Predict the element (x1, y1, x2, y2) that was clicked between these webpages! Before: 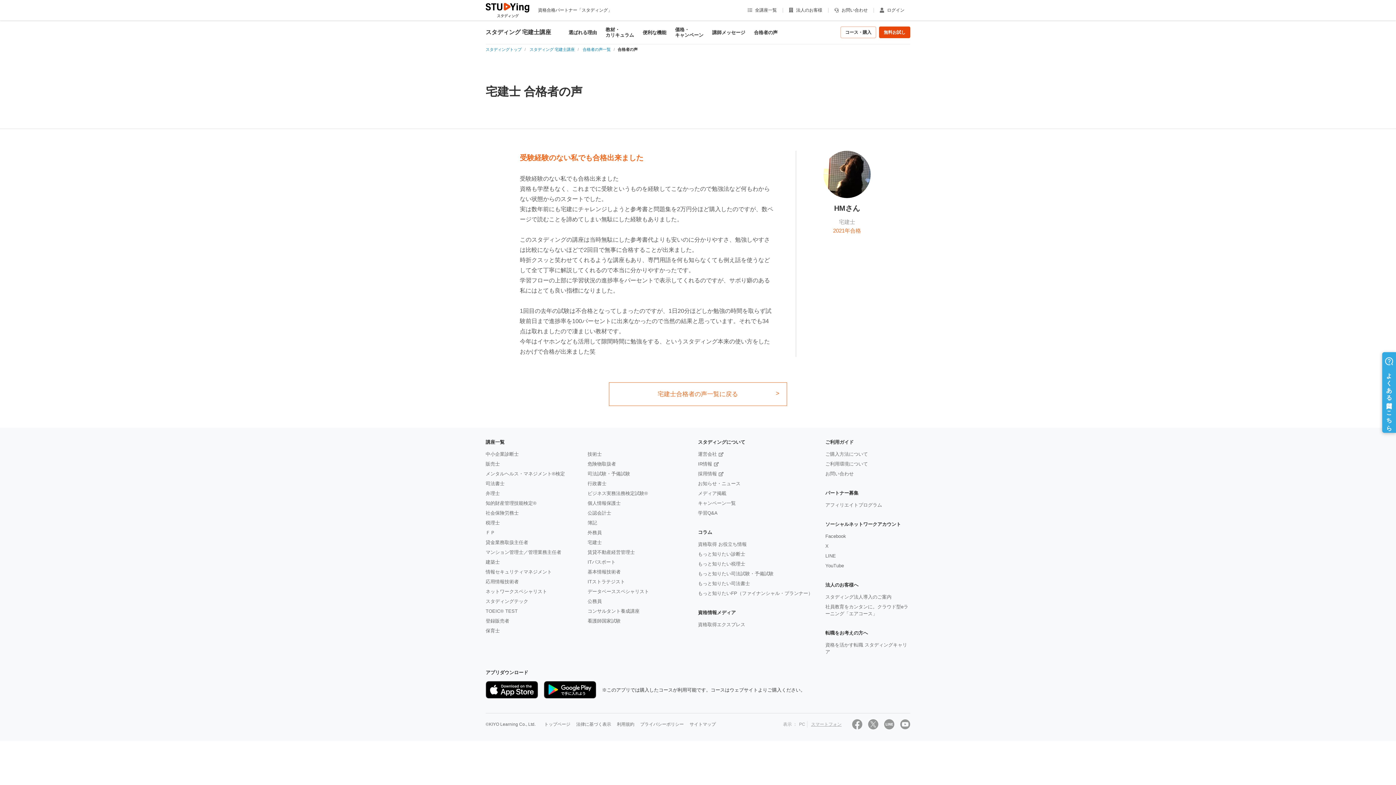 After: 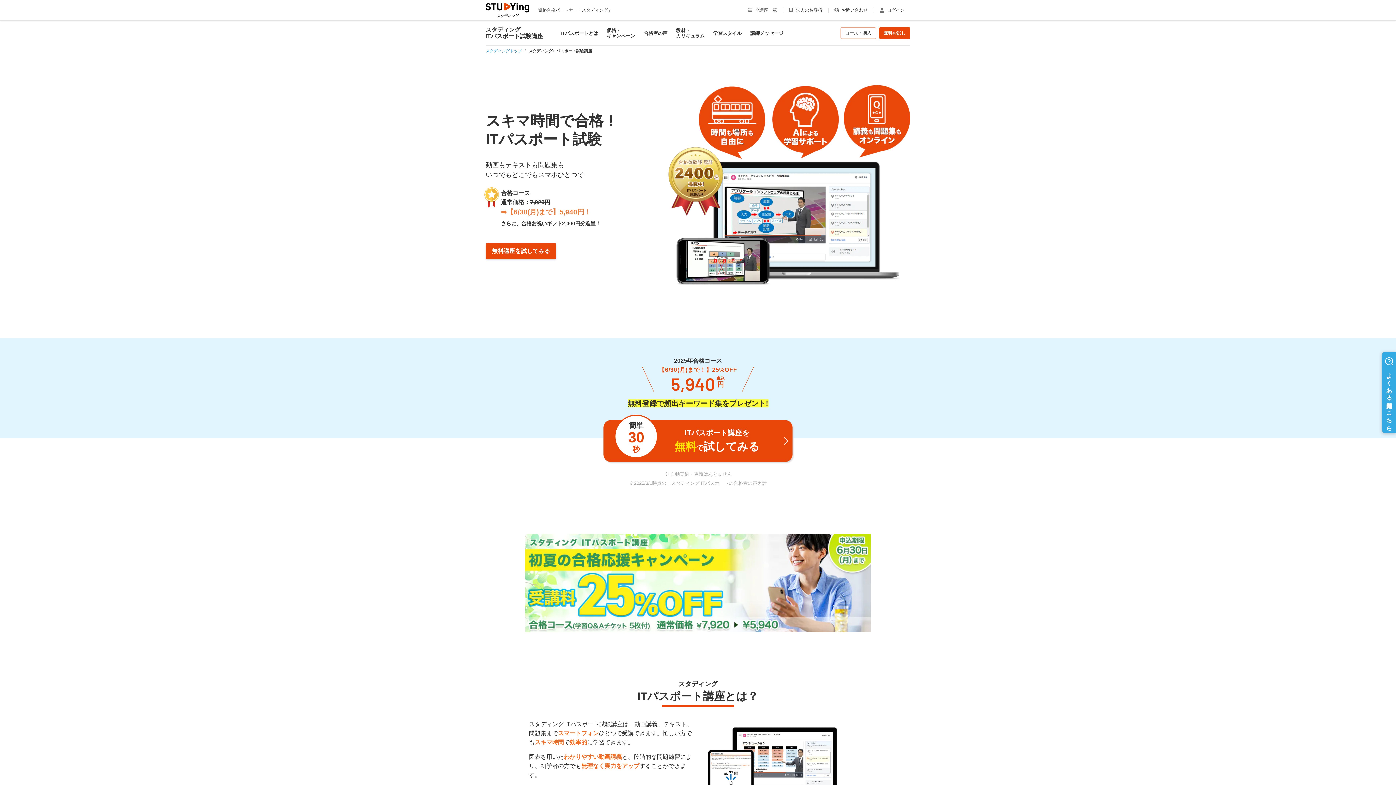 Action: bbox: (587, 559, 615, 565) label: ITパスポート